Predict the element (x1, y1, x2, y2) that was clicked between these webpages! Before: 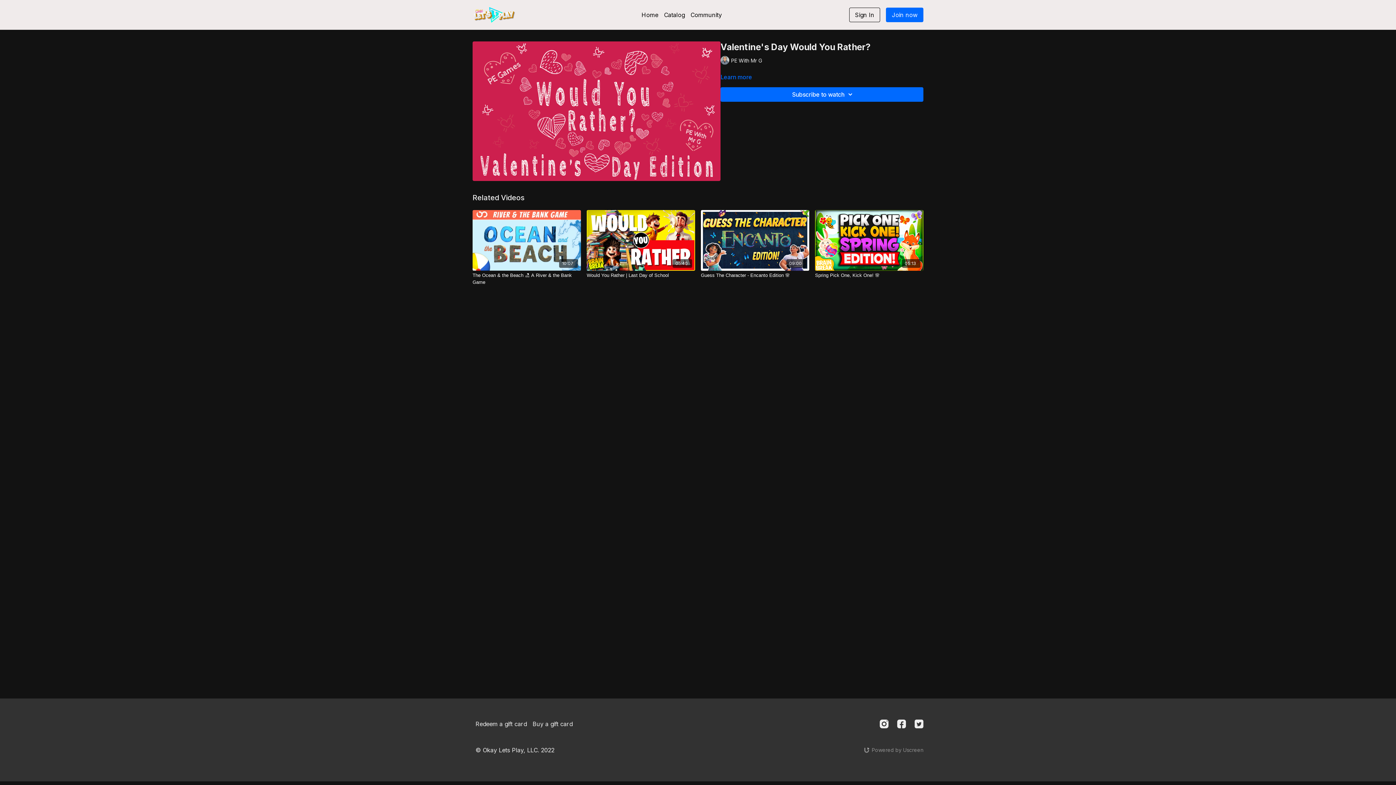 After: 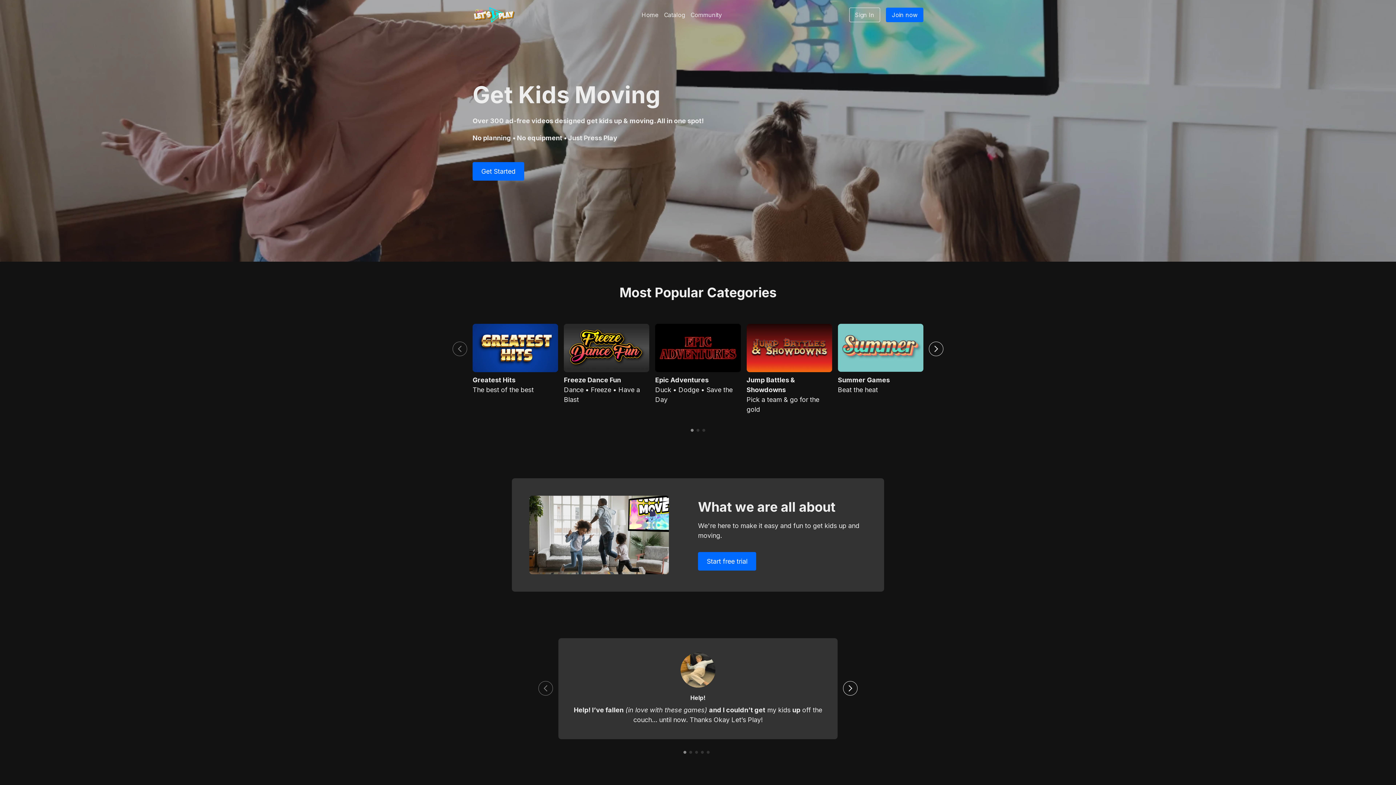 Action: bbox: (472, 743, 557, 757) label: © Okay Lets Play, LLC. 2022